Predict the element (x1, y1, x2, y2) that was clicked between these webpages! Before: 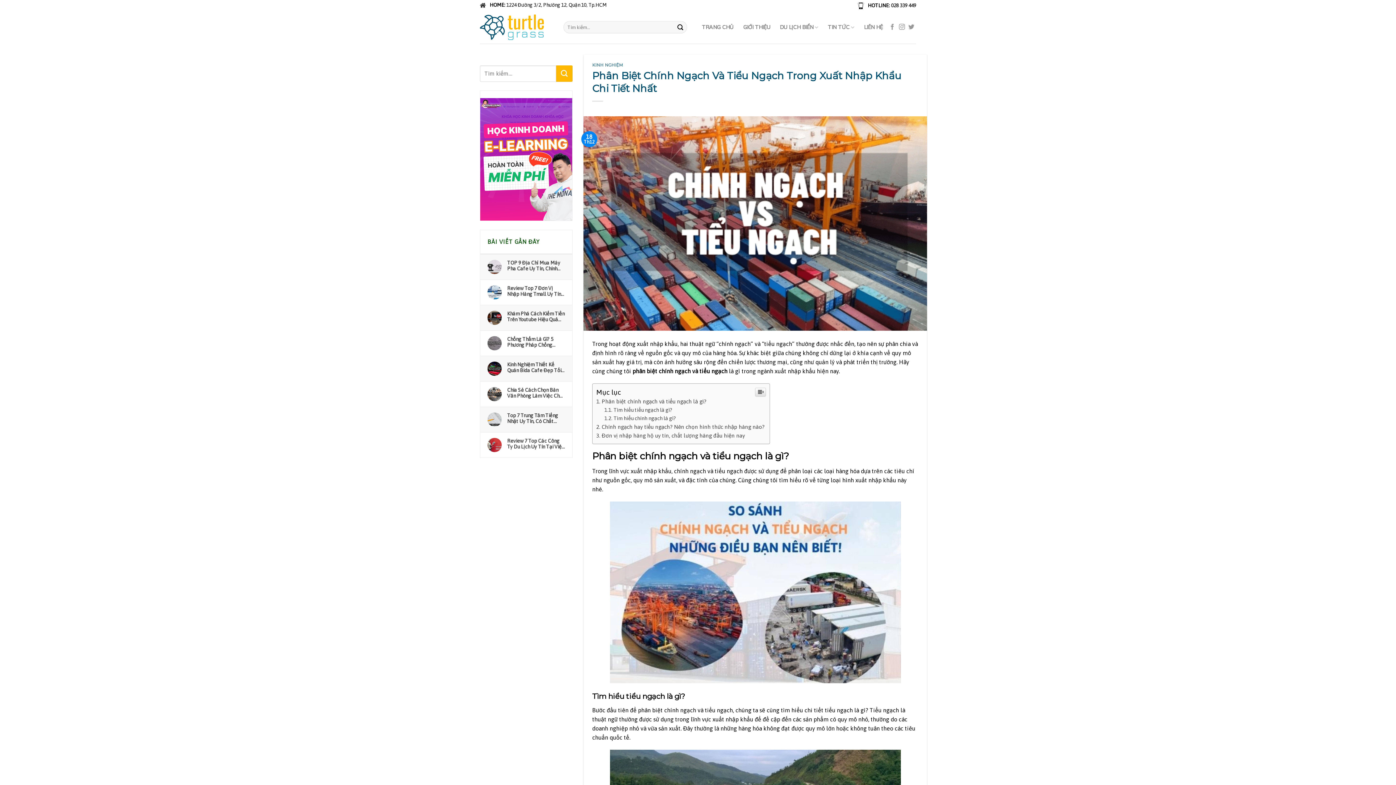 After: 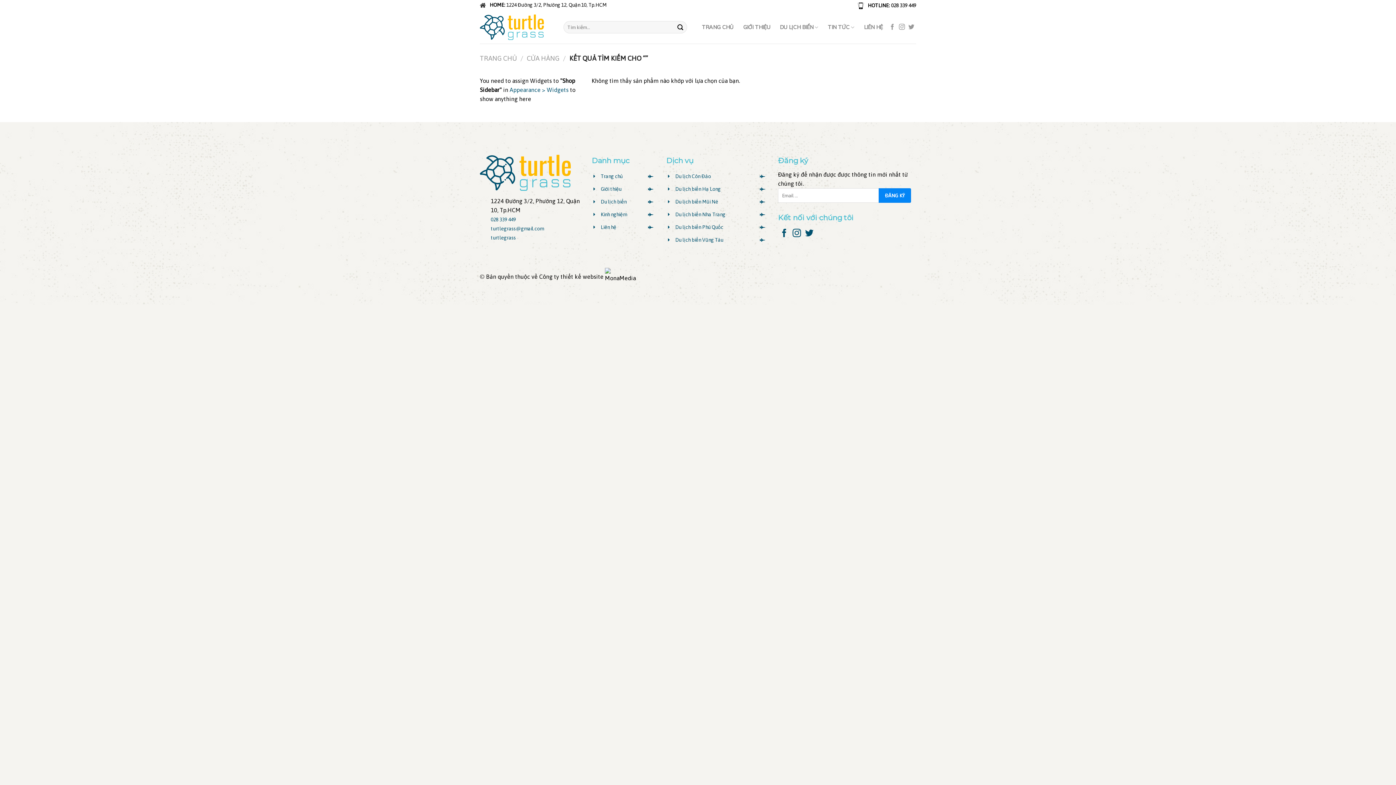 Action: bbox: (674, 21, 686, 33)